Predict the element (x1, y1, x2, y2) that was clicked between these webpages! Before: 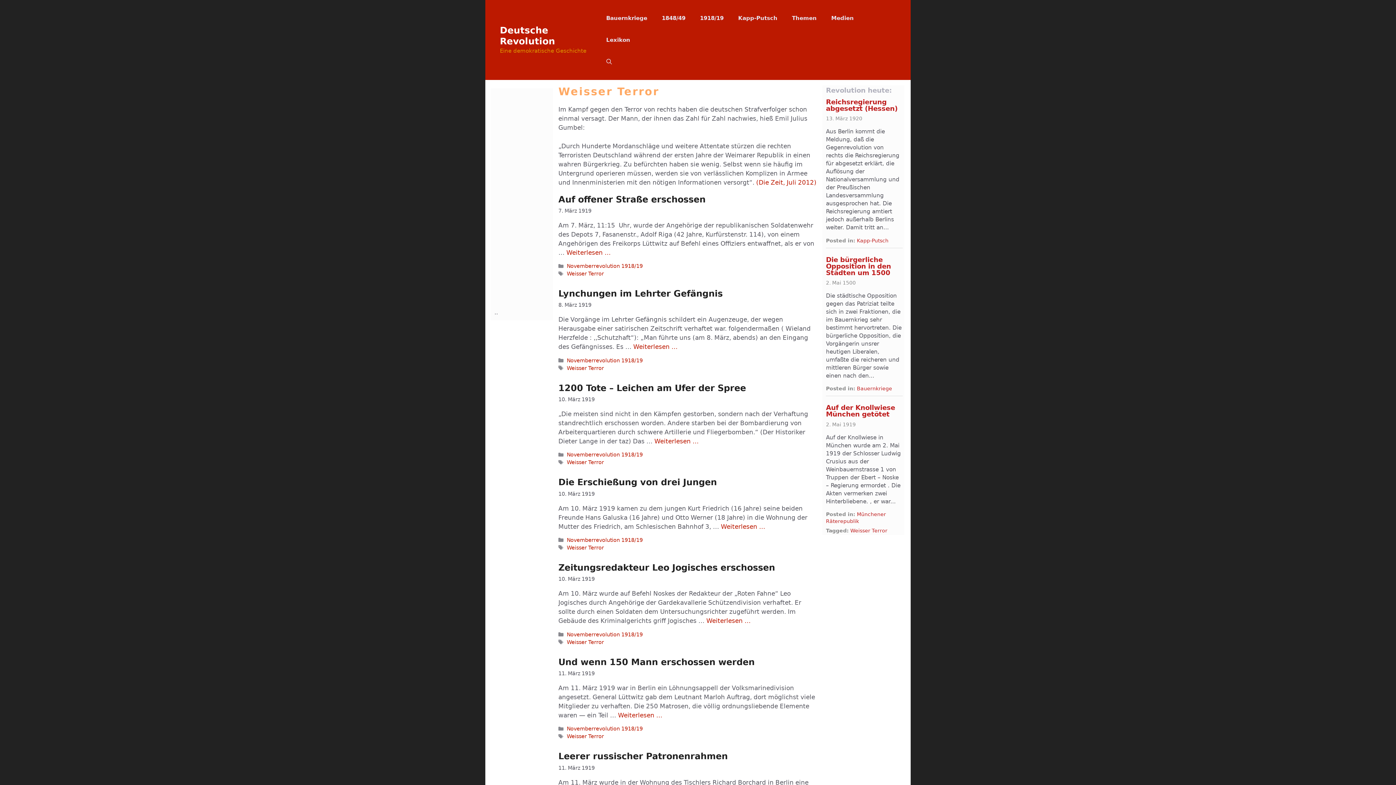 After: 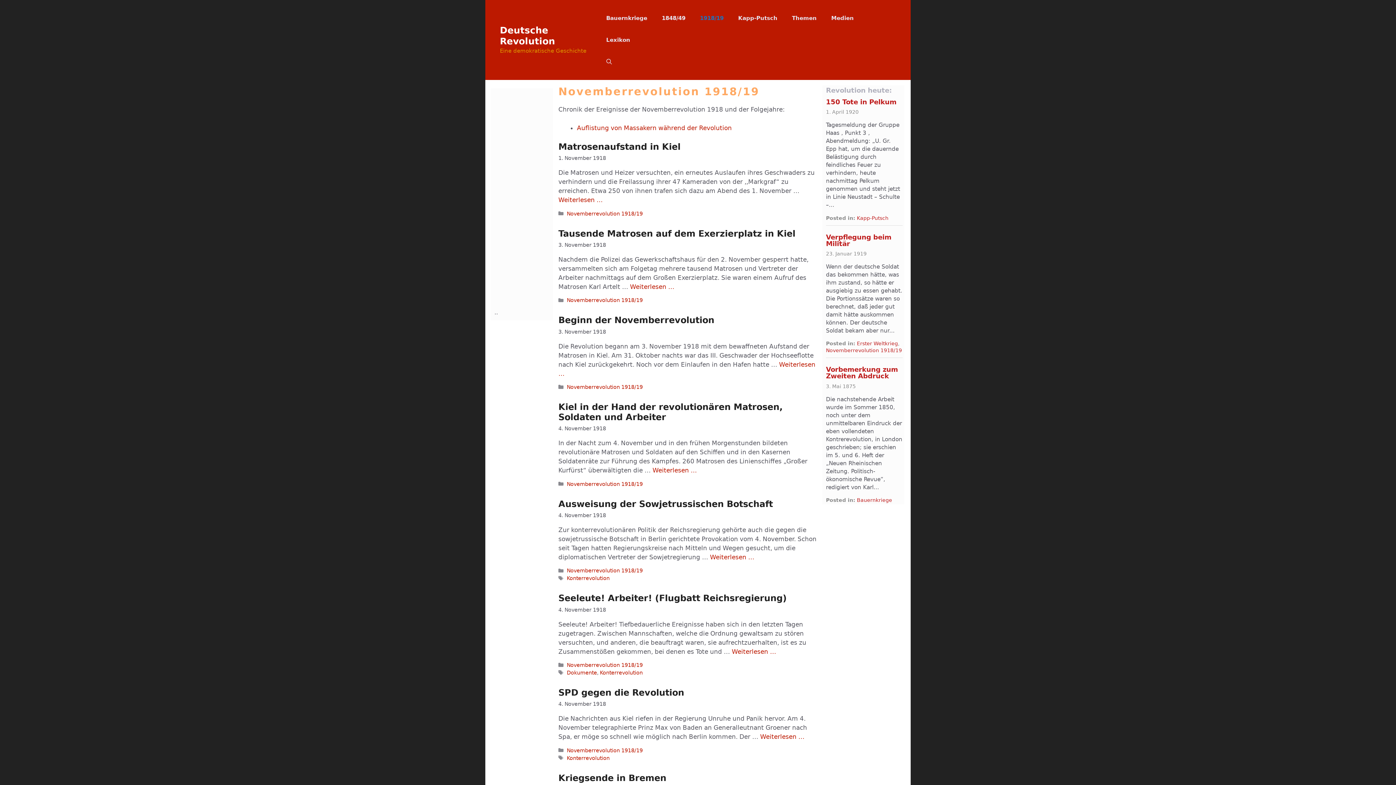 Action: bbox: (692, 7, 731, 29) label: 1918/19